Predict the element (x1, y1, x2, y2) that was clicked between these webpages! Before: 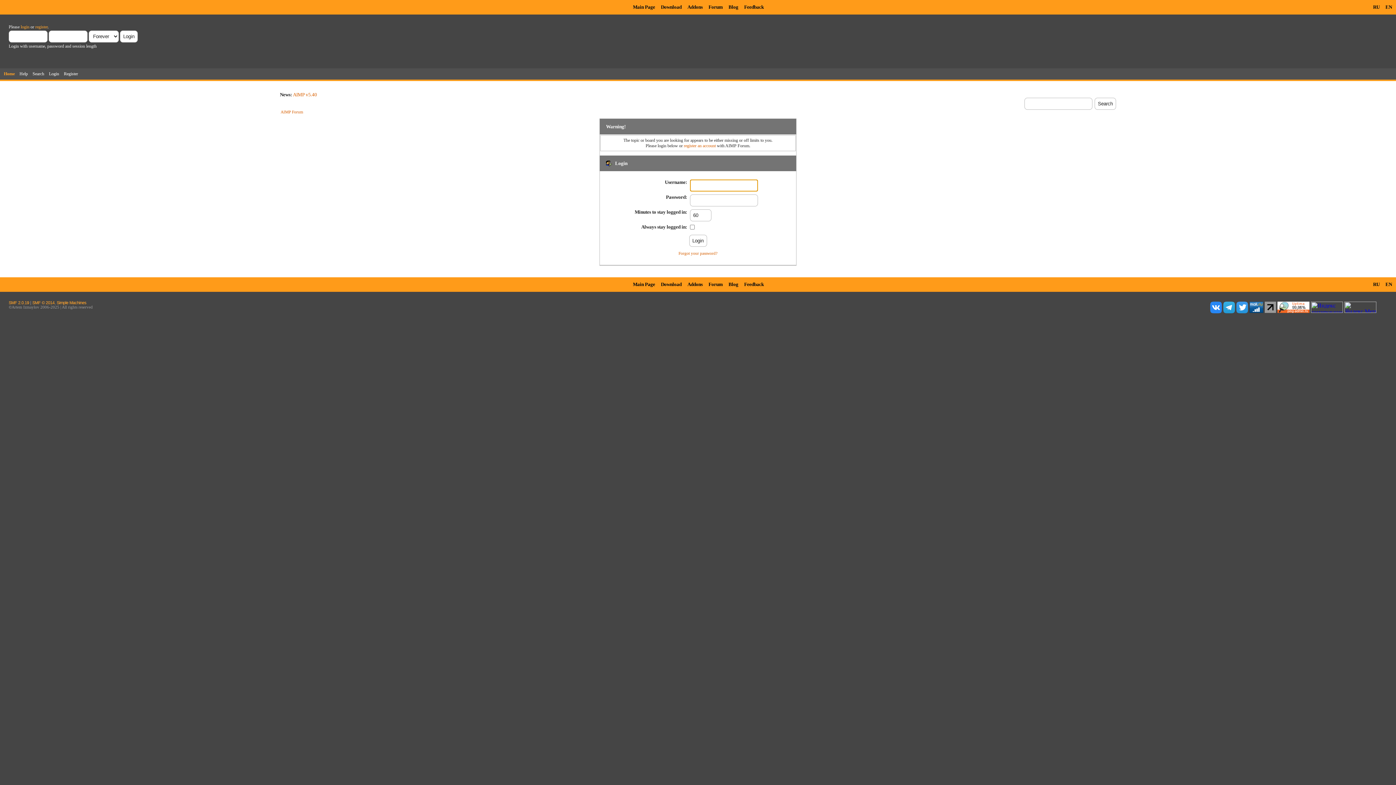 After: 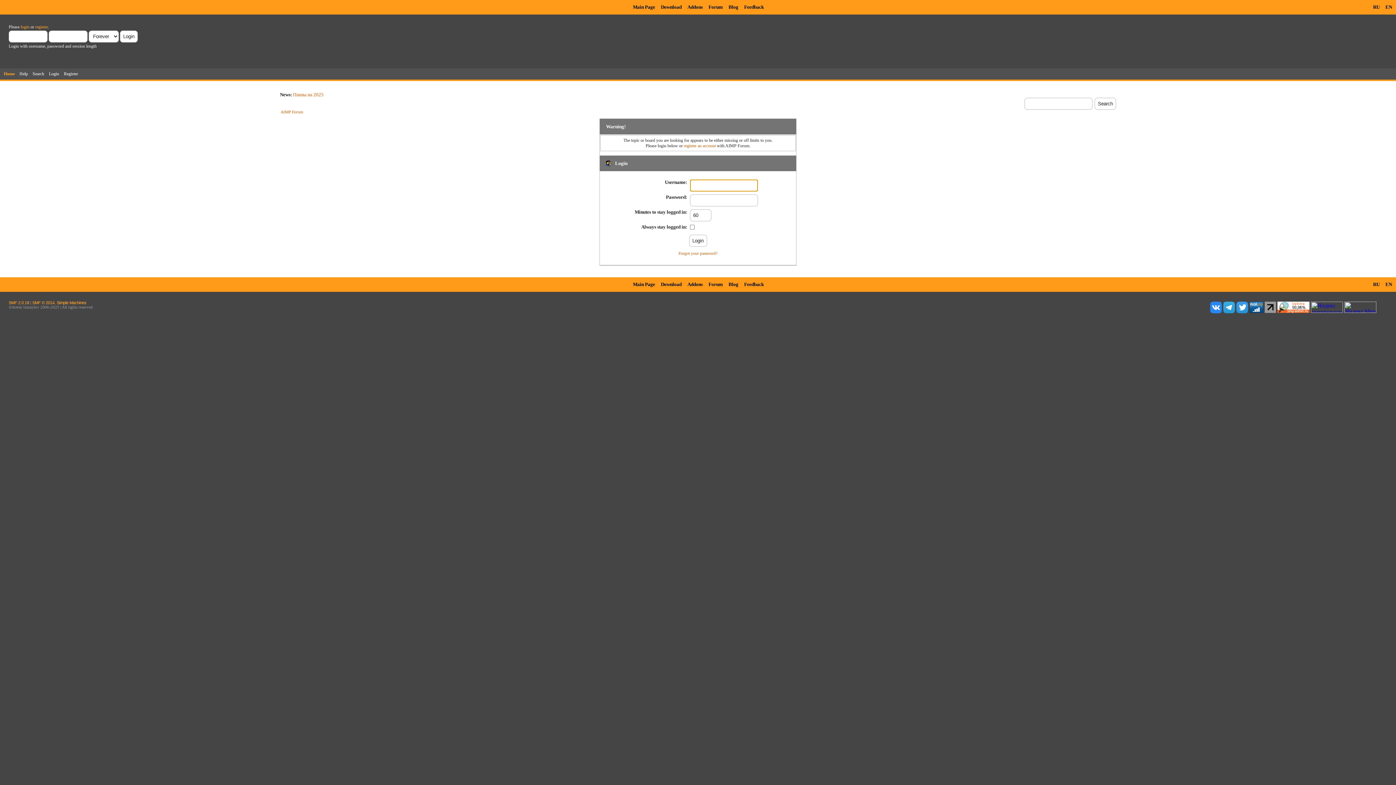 Action: bbox: (1382, 0, 1395, 14) label: EN